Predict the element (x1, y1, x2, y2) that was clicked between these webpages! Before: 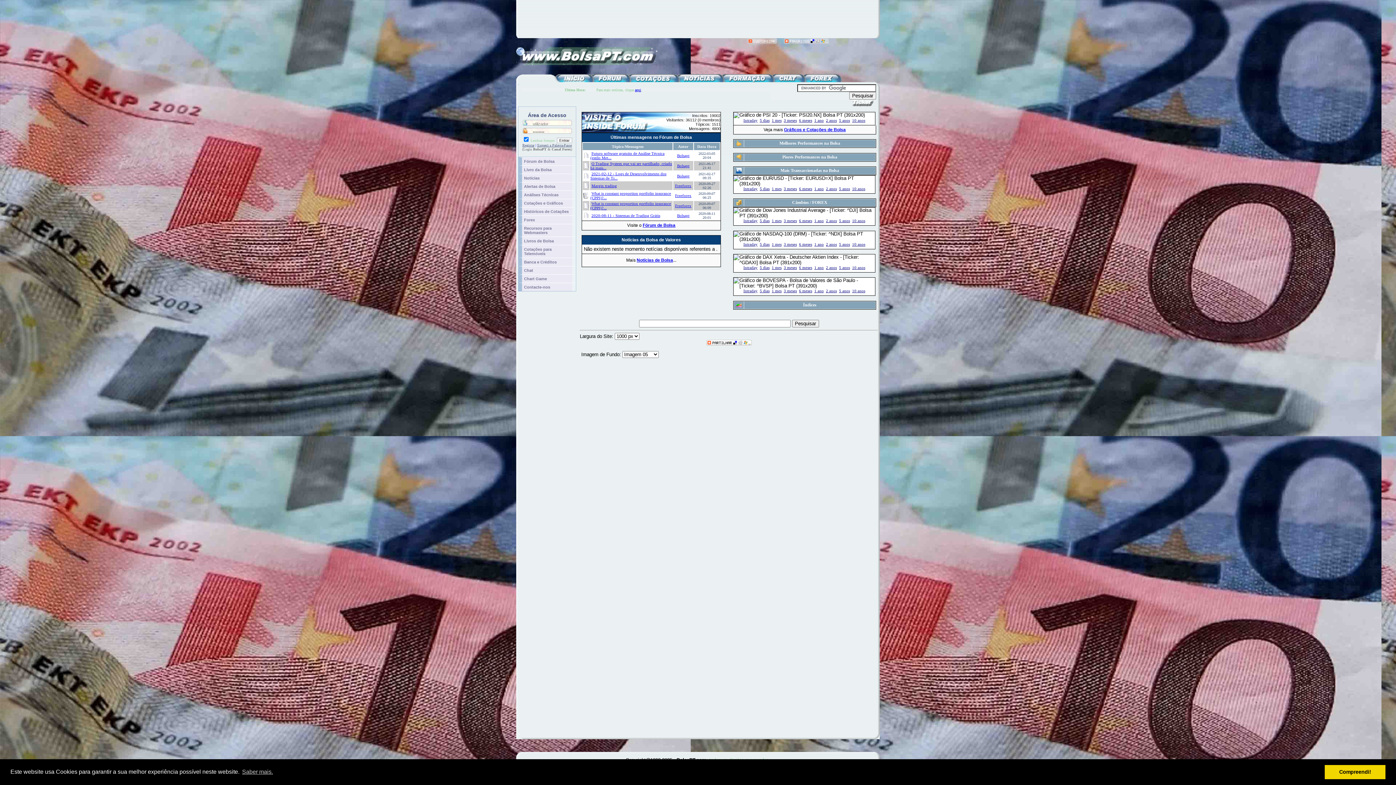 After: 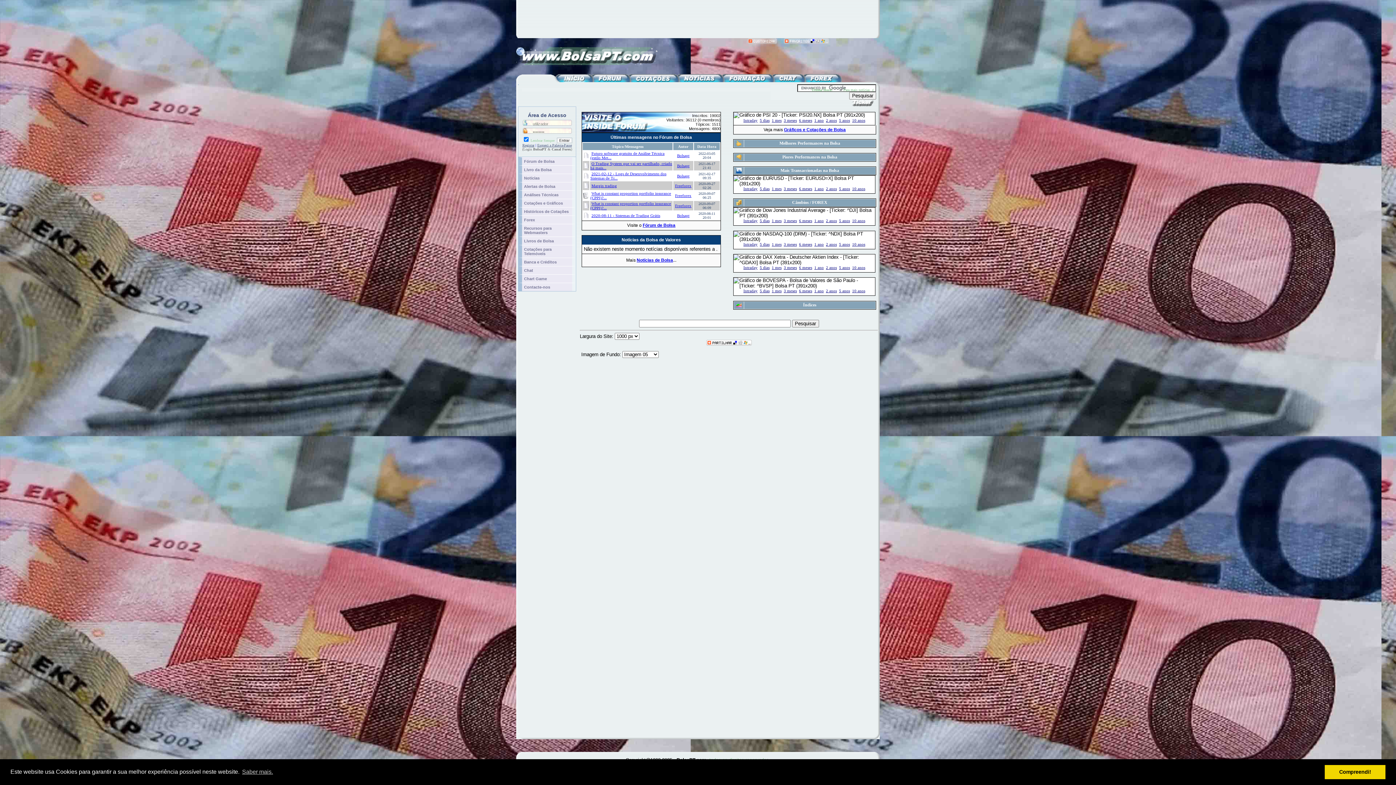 Action: label: 2020-09-27
02:26 bbox: (698, 181, 715, 189)